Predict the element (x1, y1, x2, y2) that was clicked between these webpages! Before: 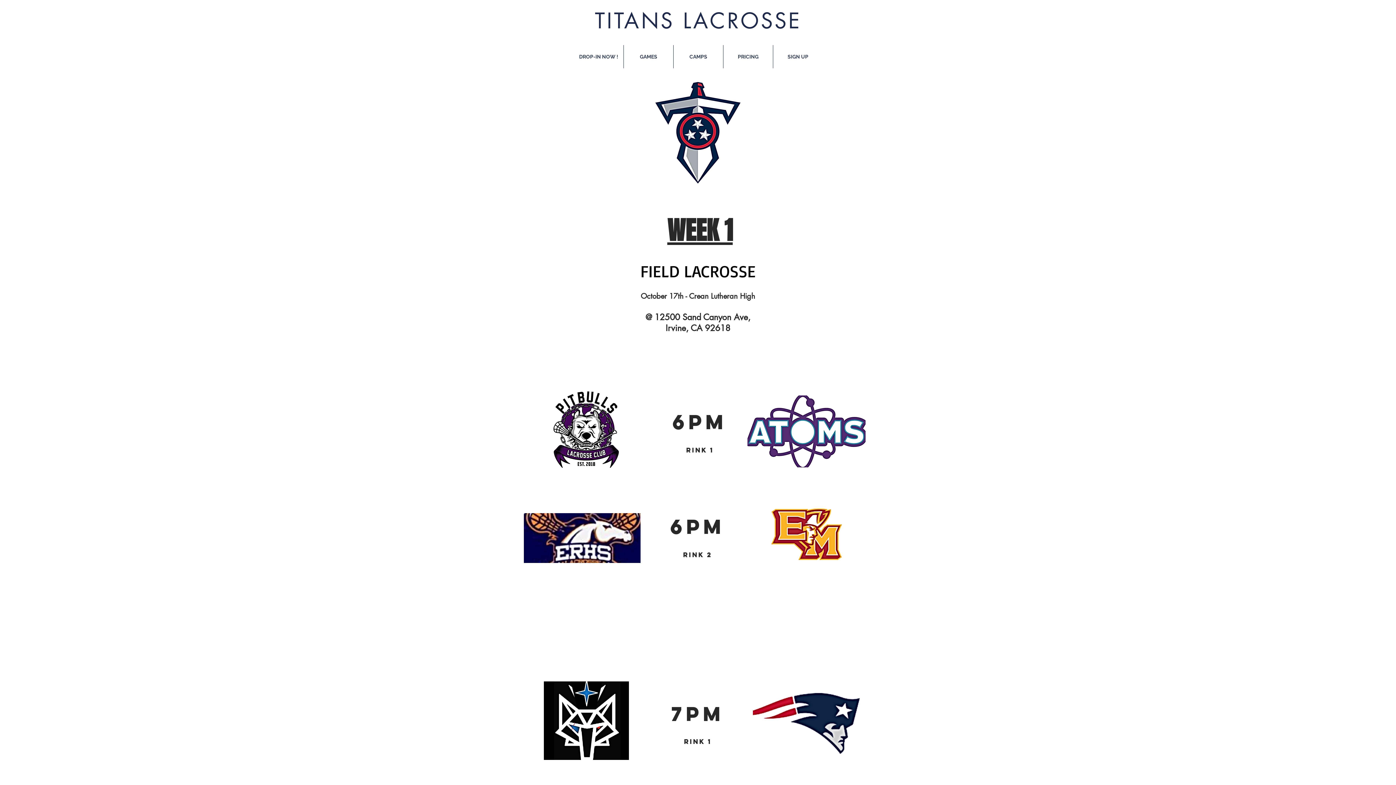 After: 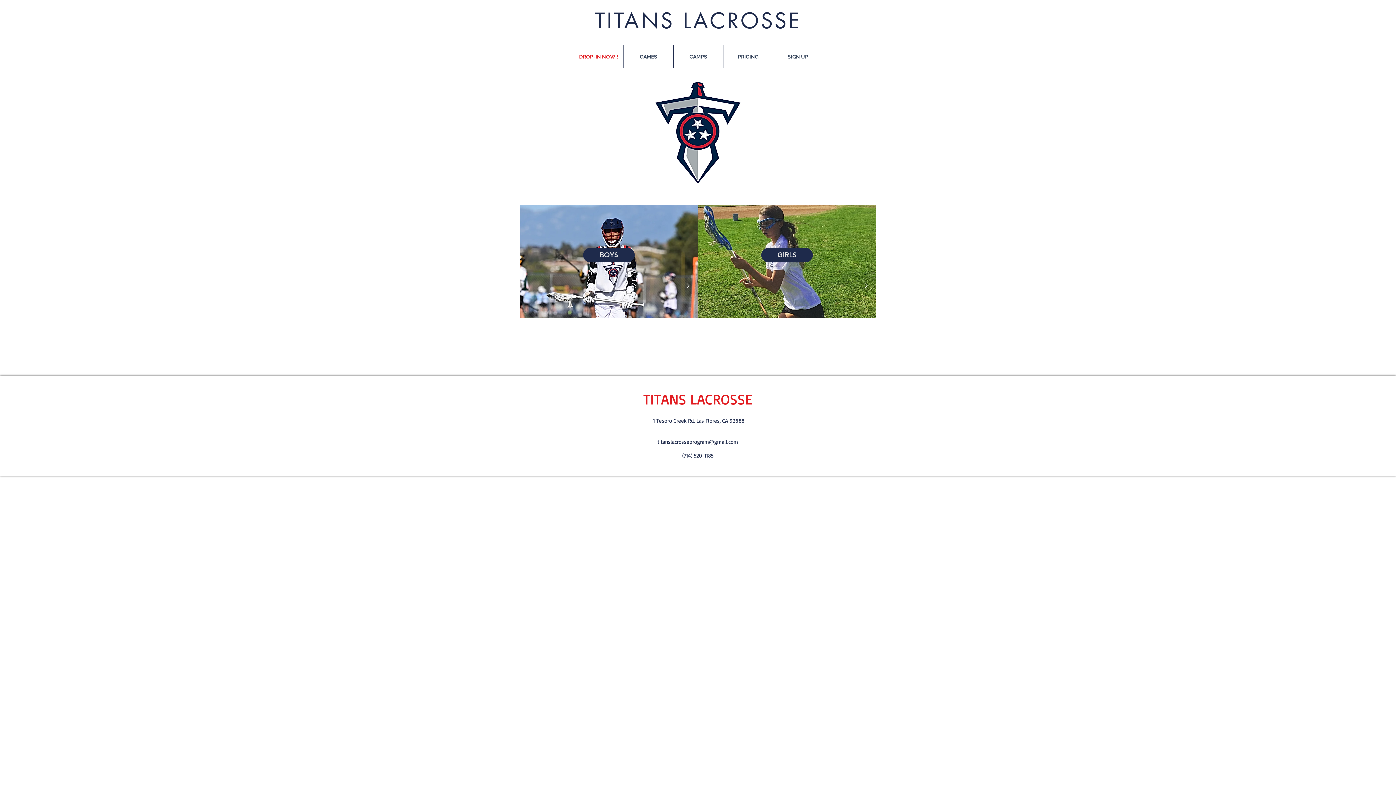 Action: label: DROP-IN NOW ! bbox: (573, 45, 623, 68)